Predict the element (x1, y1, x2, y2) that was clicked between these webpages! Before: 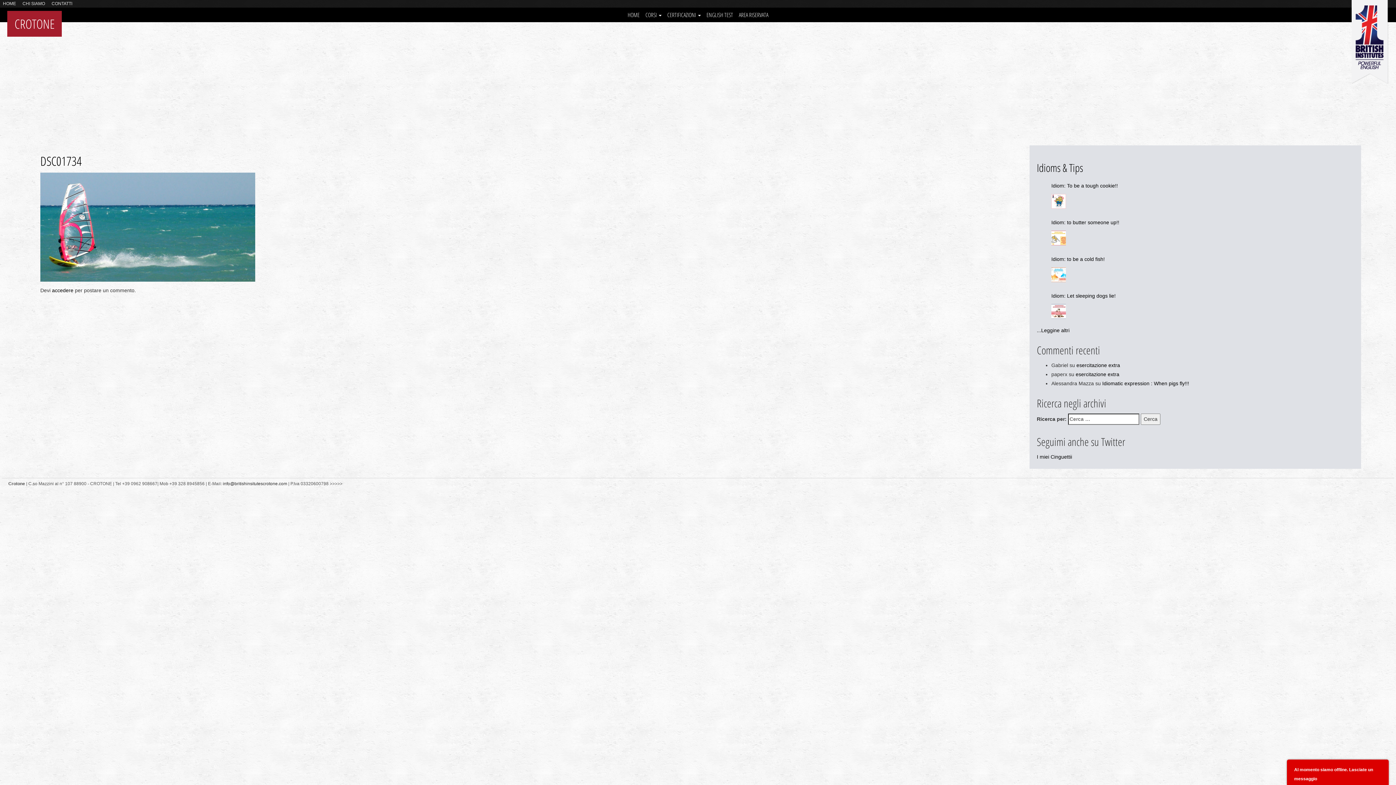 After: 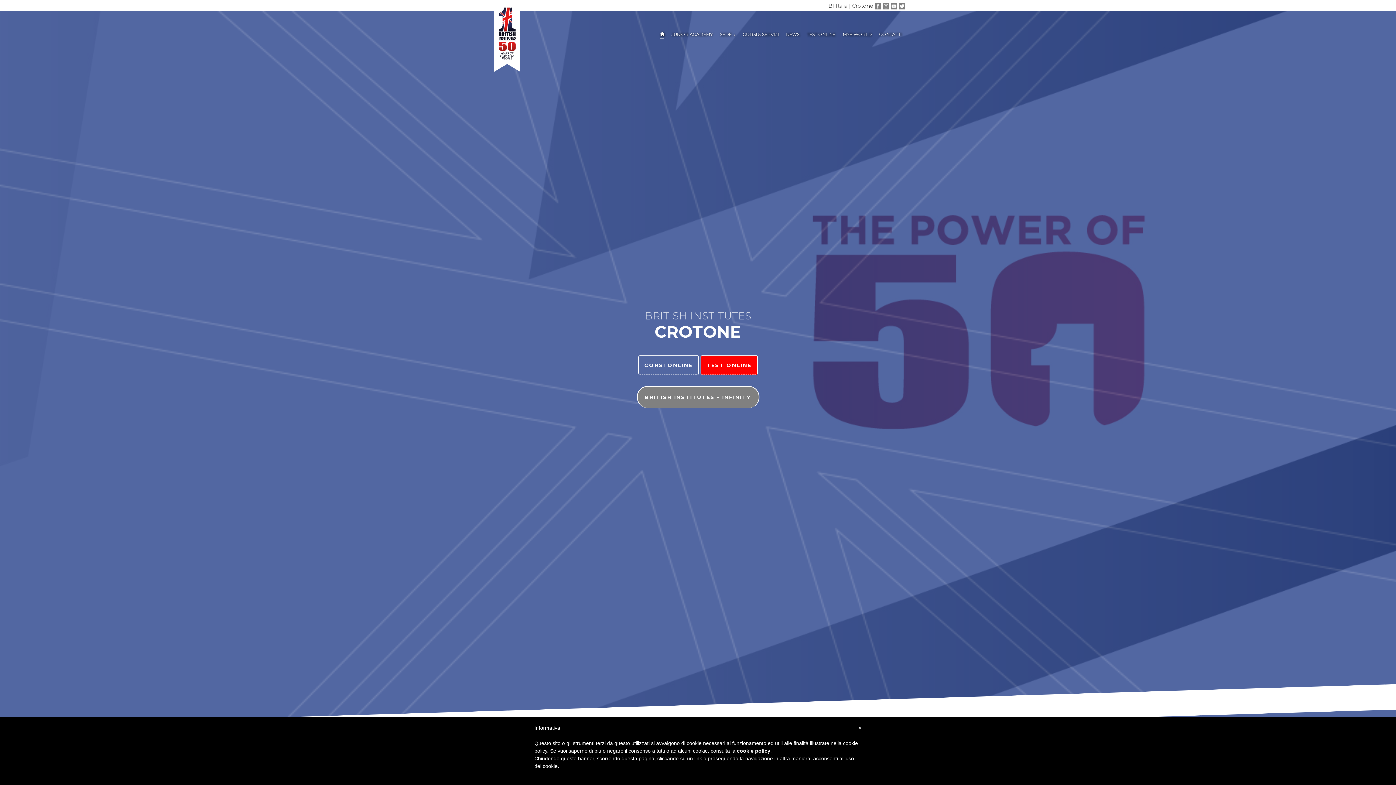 Action: bbox: (624, 8, 642, 21) label: HOME